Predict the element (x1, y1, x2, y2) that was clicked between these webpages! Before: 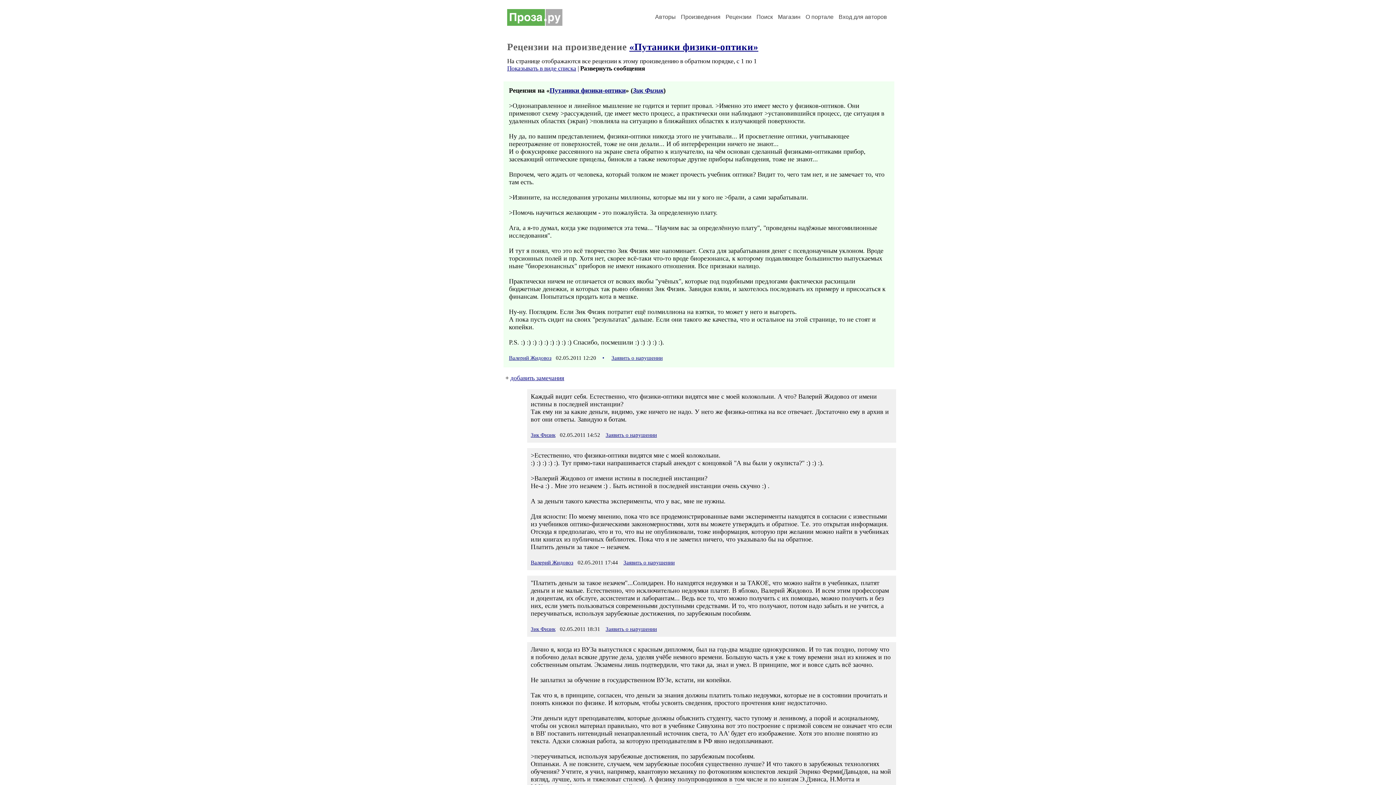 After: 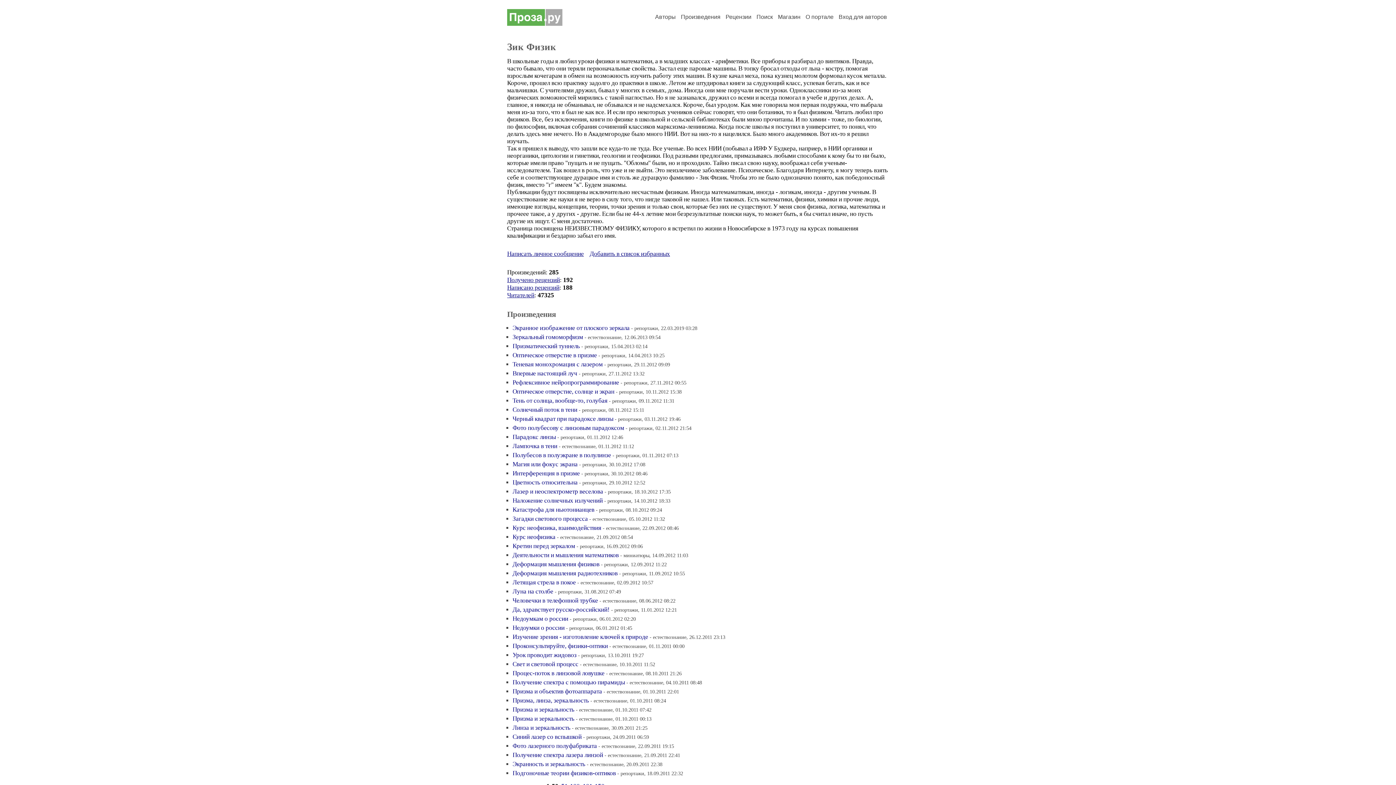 Action: bbox: (633, 86, 663, 94) label: Зик Физик